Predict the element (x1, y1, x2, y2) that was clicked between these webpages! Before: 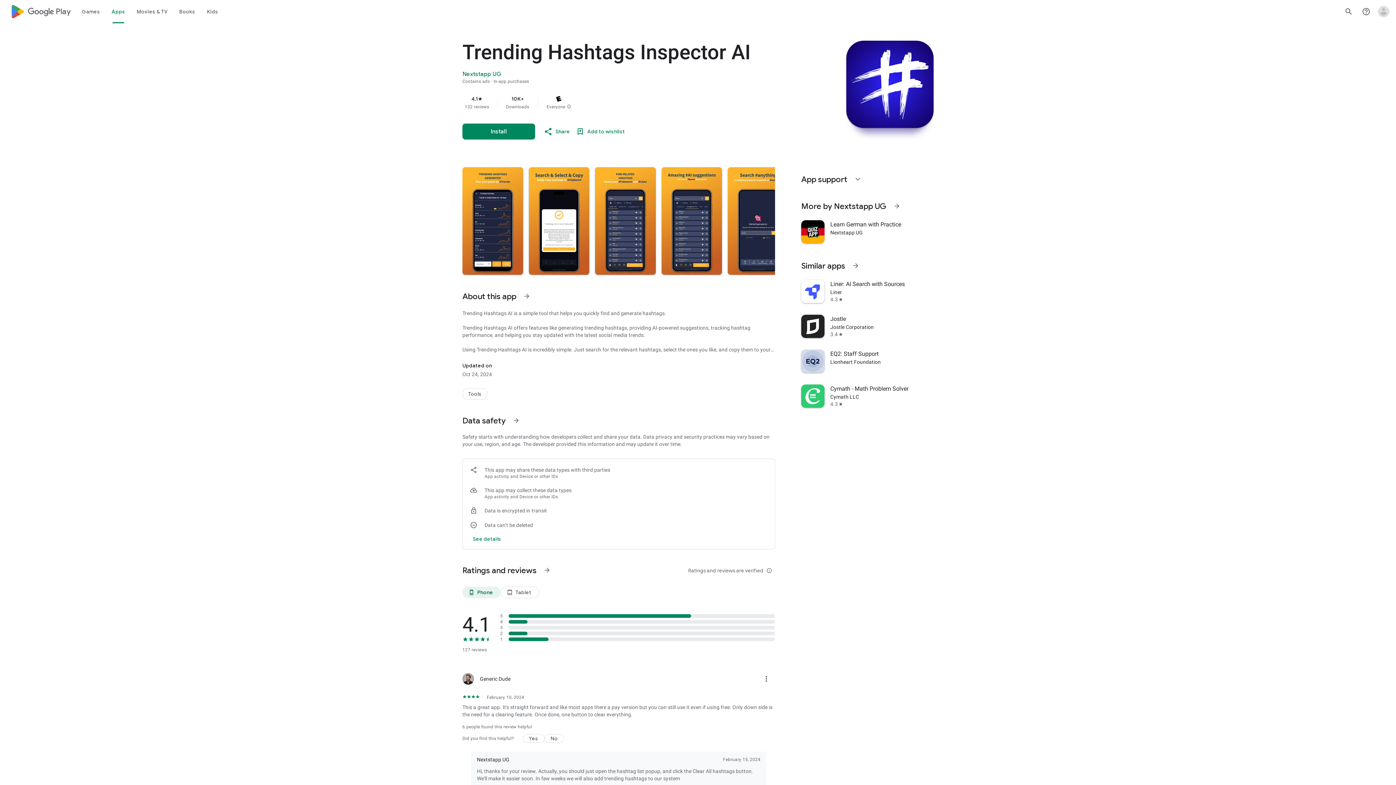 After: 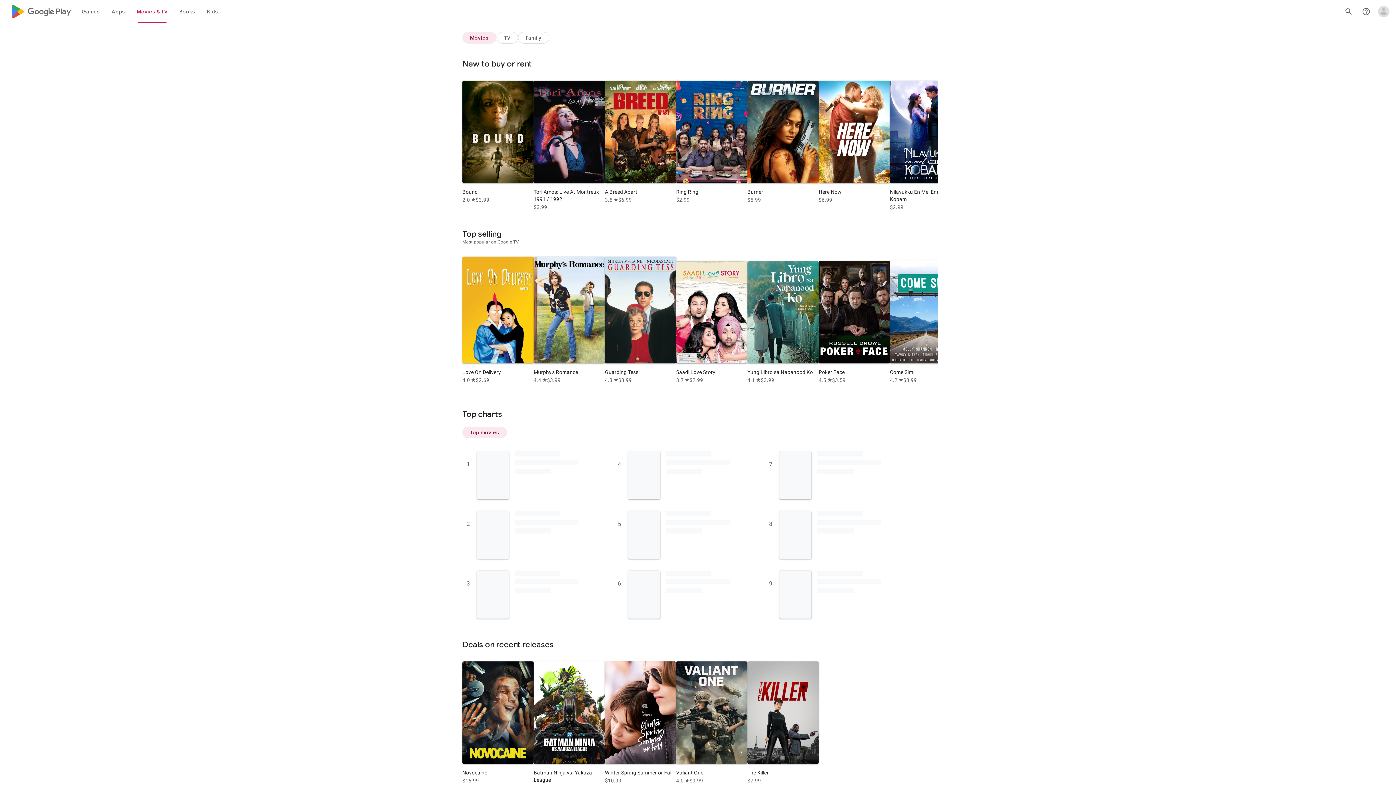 Action: bbox: (131, 0, 173, 23) label: Movies & TV